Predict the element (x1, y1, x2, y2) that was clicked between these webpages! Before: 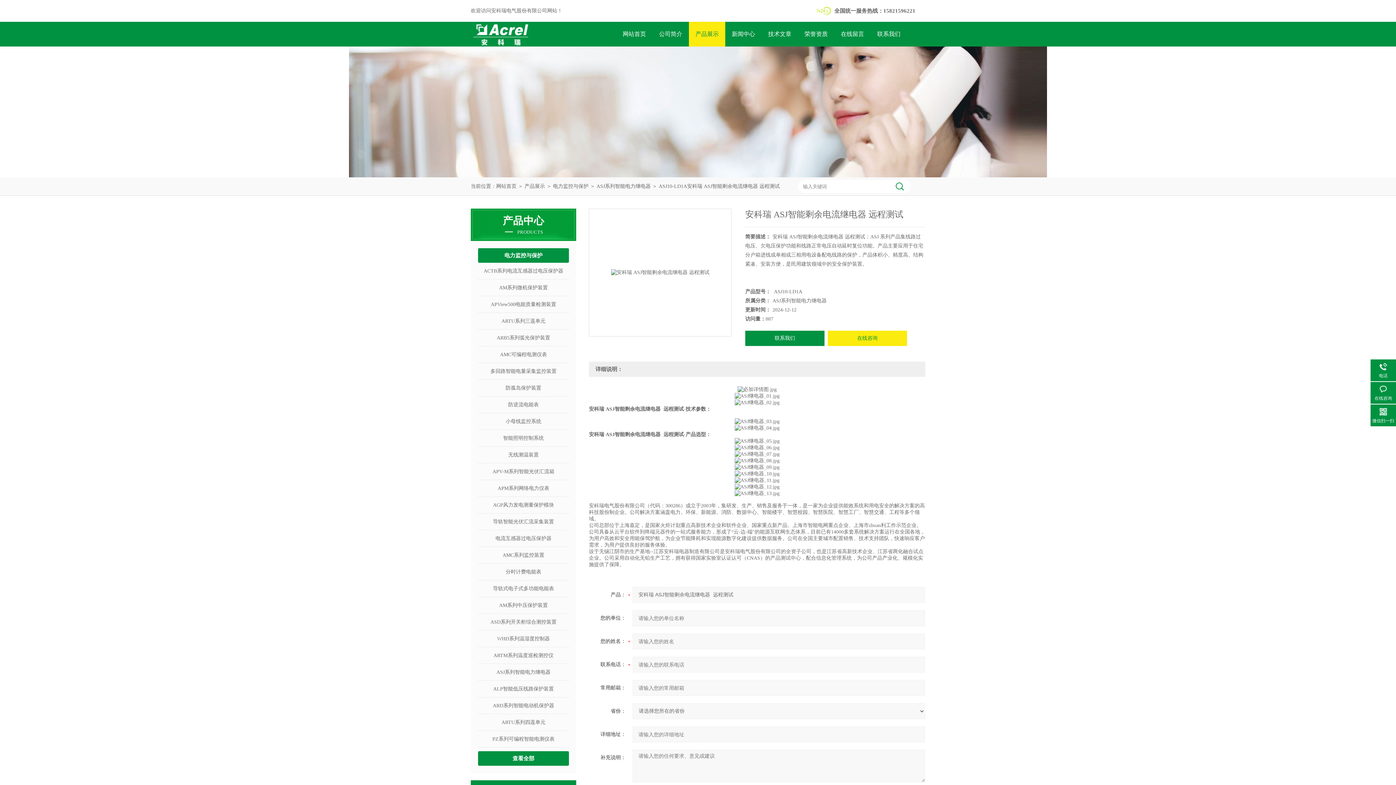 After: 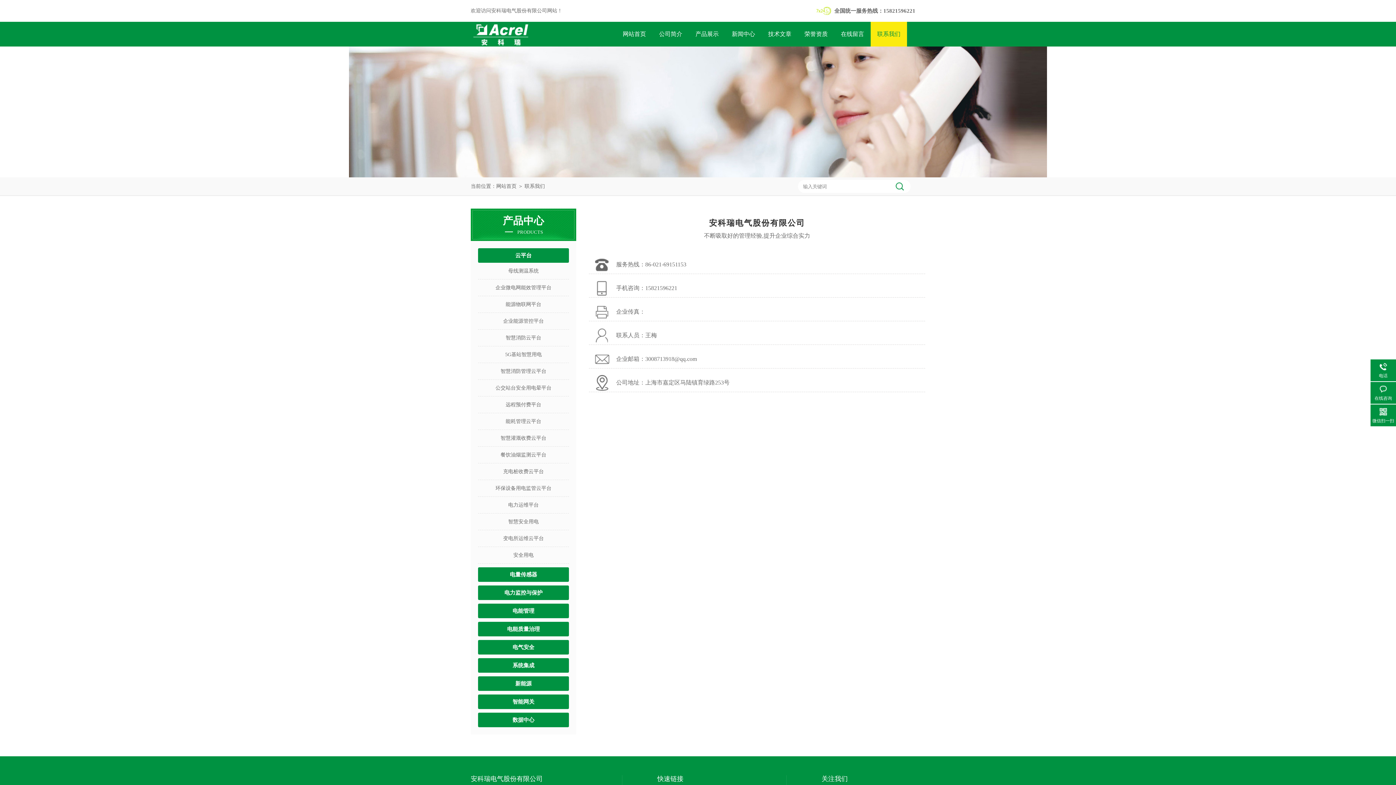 Action: label: 联系我们 bbox: (870, 21, 907, 46)